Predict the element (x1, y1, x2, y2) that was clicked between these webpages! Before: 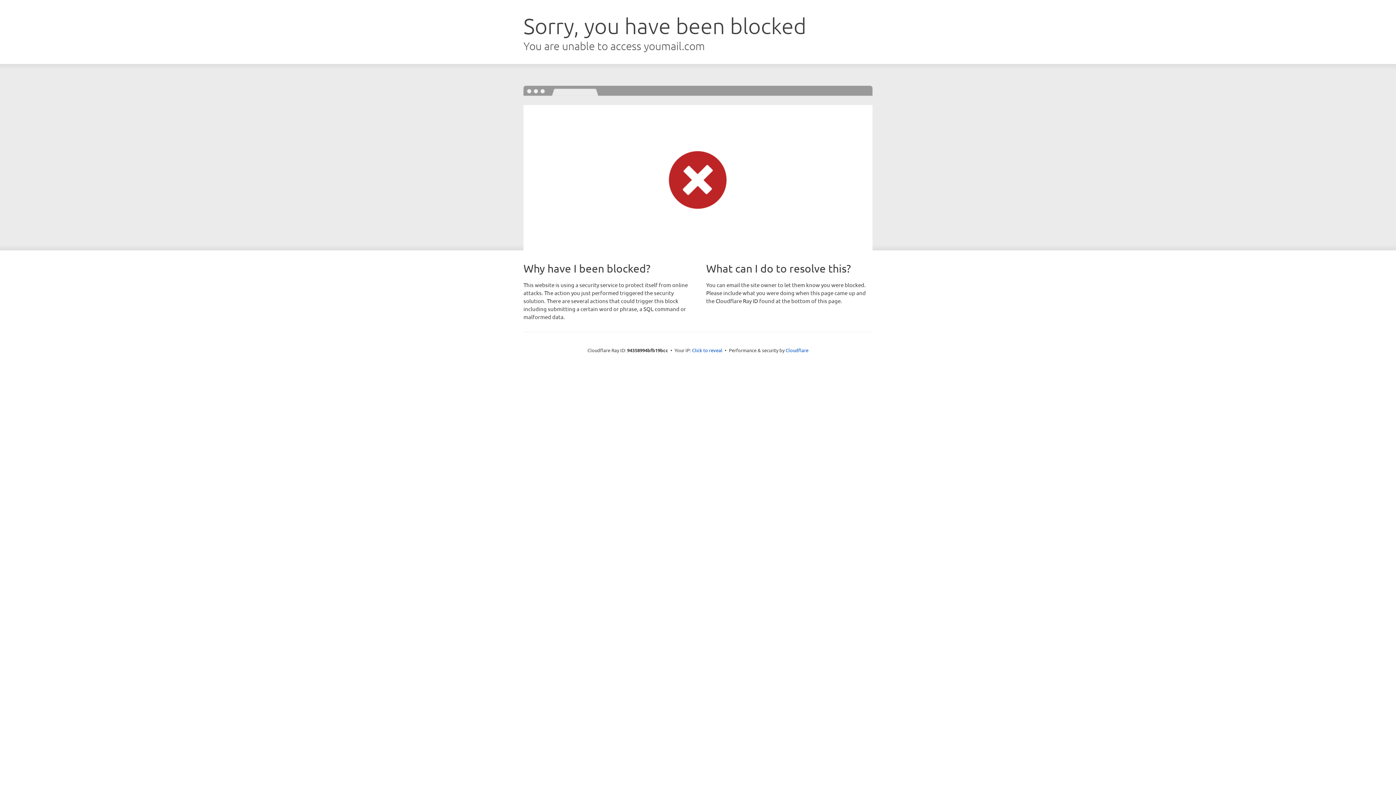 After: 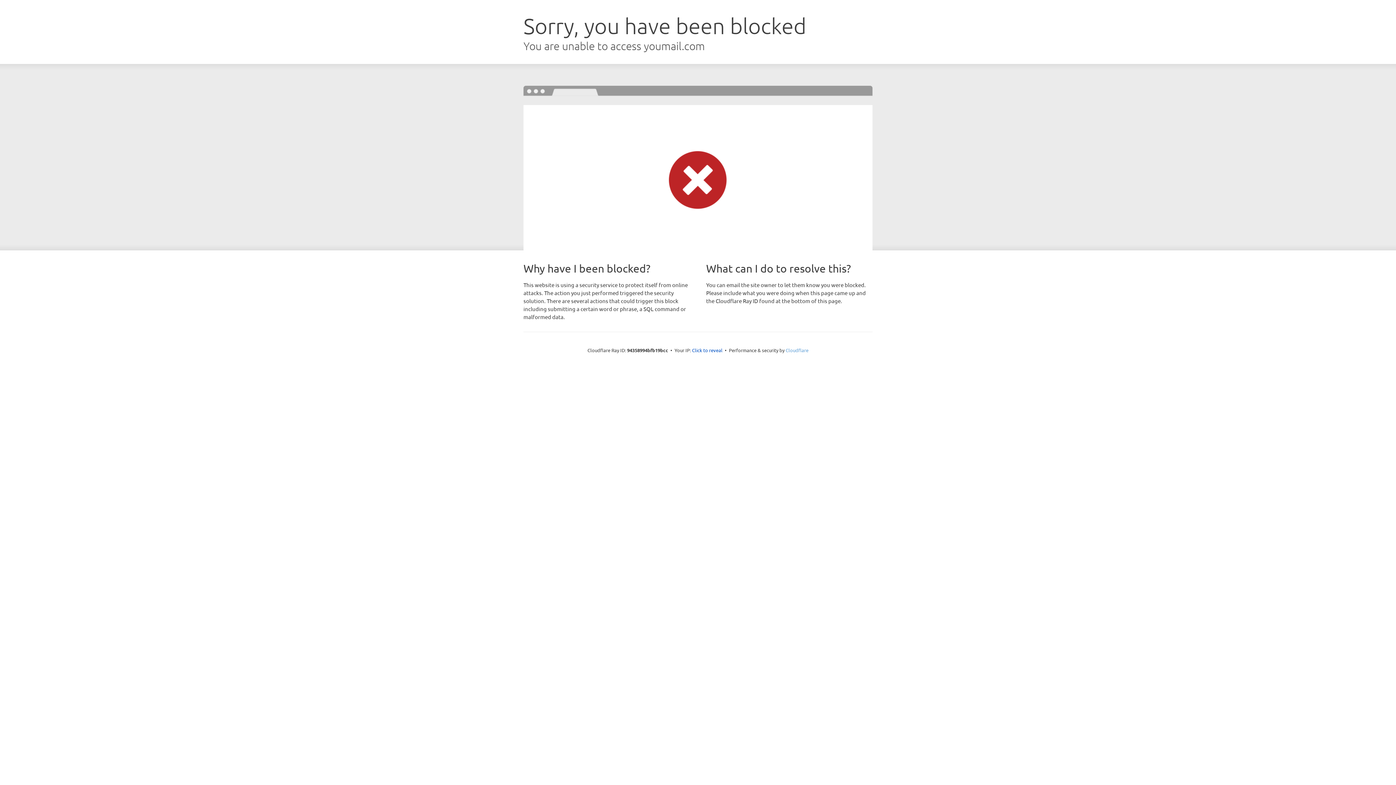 Action: label: Cloudflare bbox: (785, 347, 808, 353)